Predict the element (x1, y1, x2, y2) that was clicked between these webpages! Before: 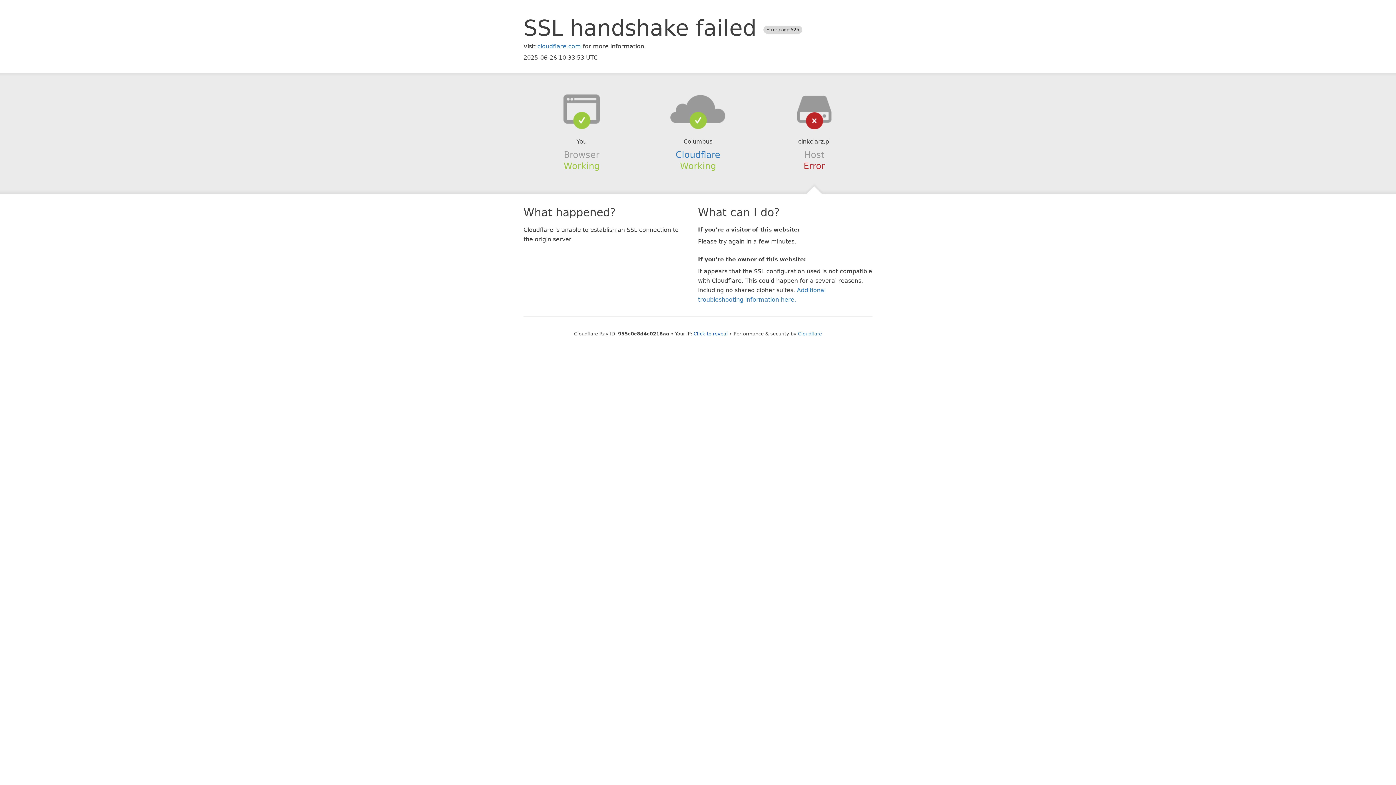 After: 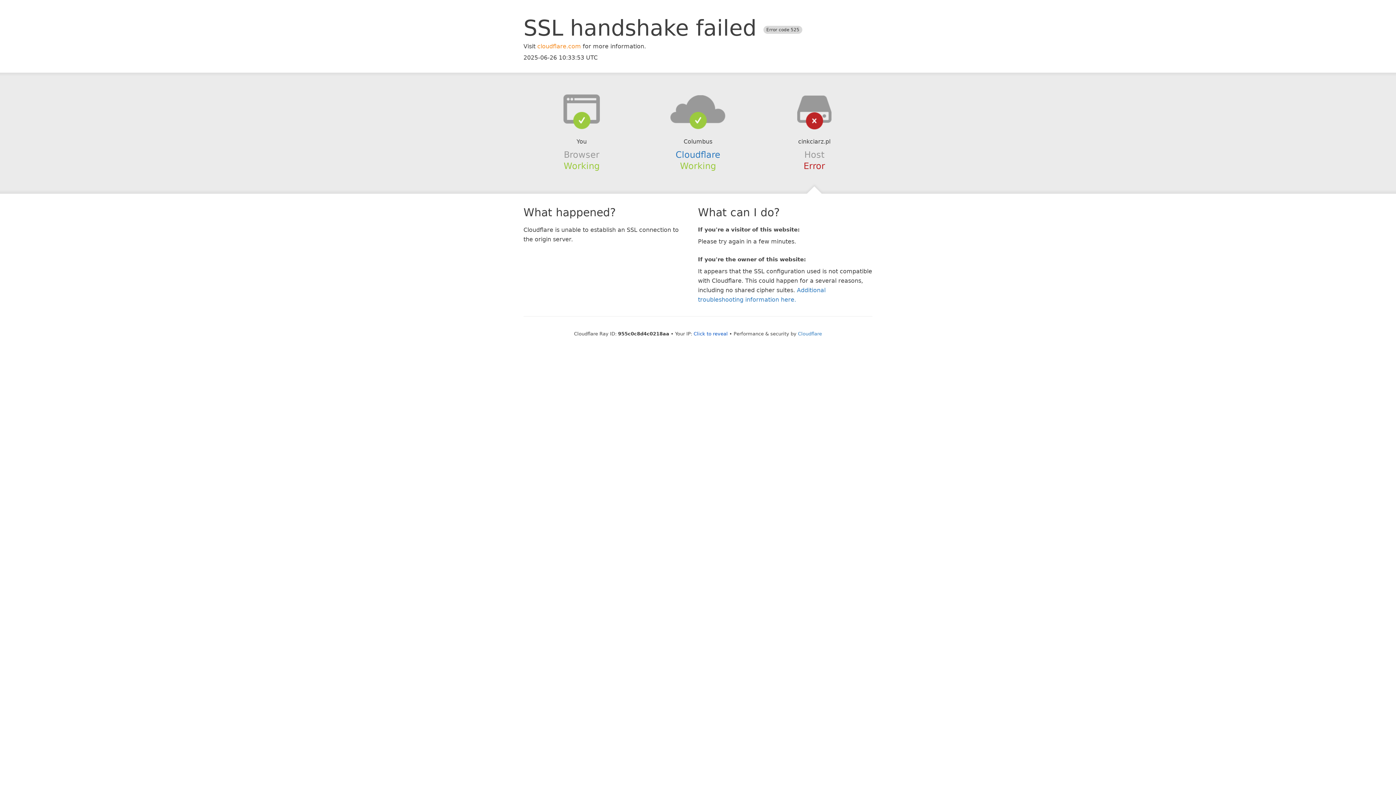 Action: bbox: (537, 42, 581, 49) label: cloudflare.com